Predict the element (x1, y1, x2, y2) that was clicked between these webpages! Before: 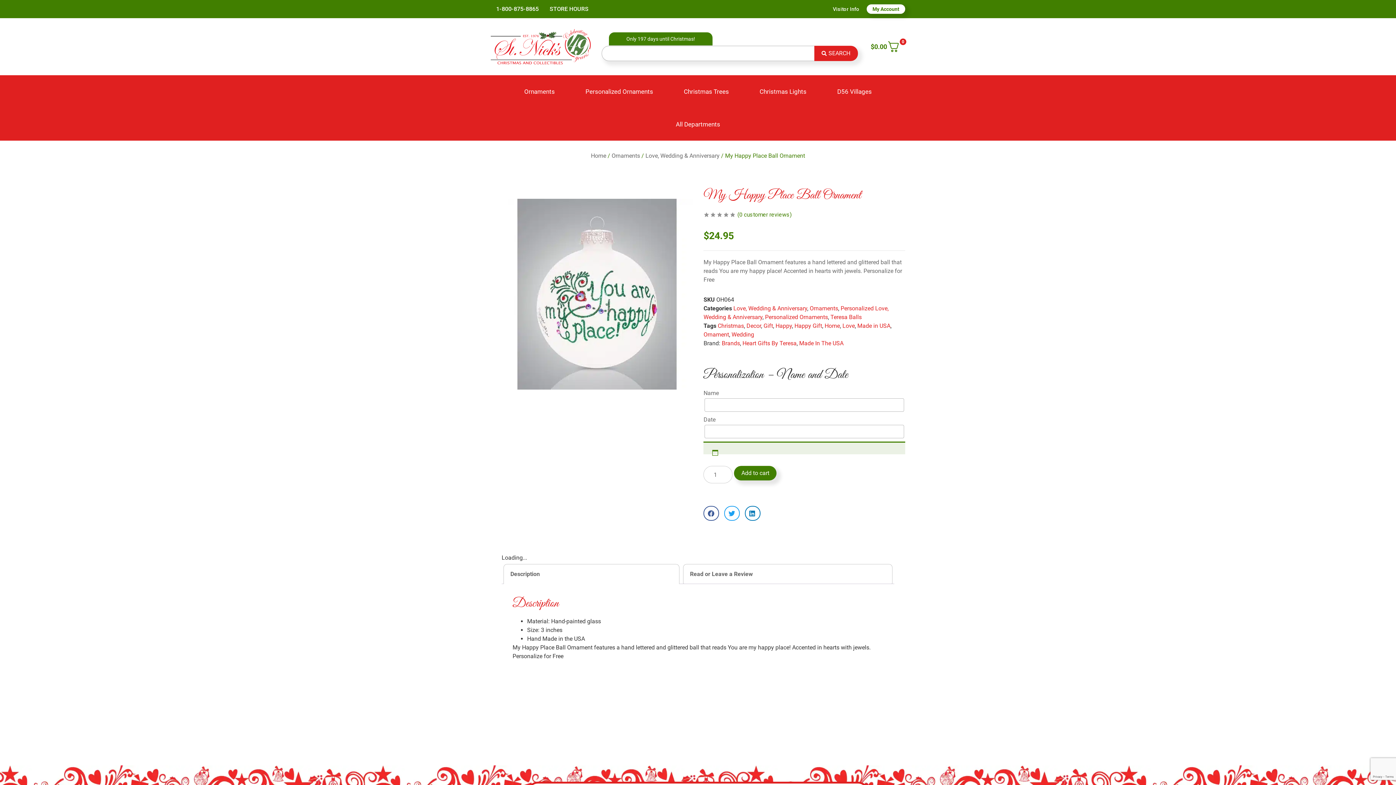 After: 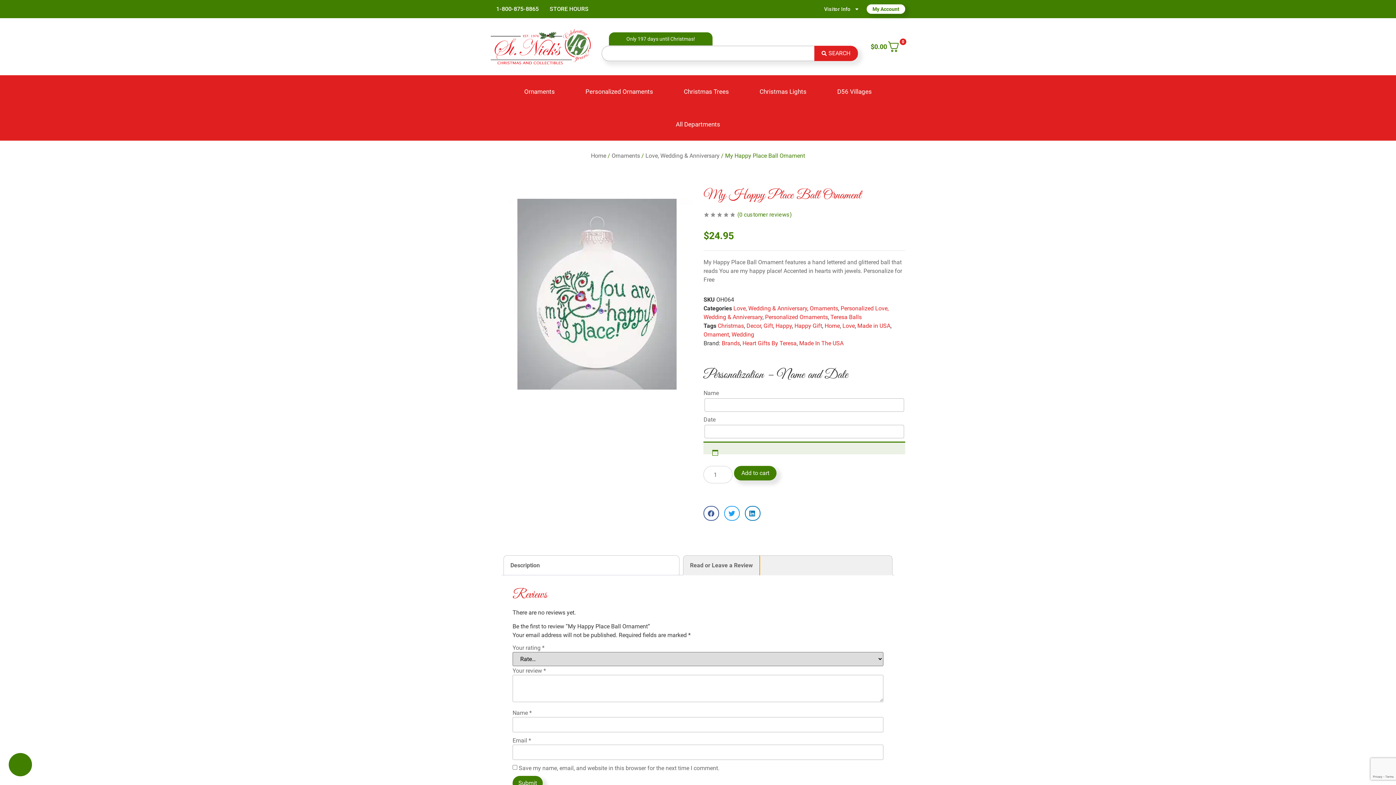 Action: bbox: (683, 564, 759, 584) label: Read or Leave a Review